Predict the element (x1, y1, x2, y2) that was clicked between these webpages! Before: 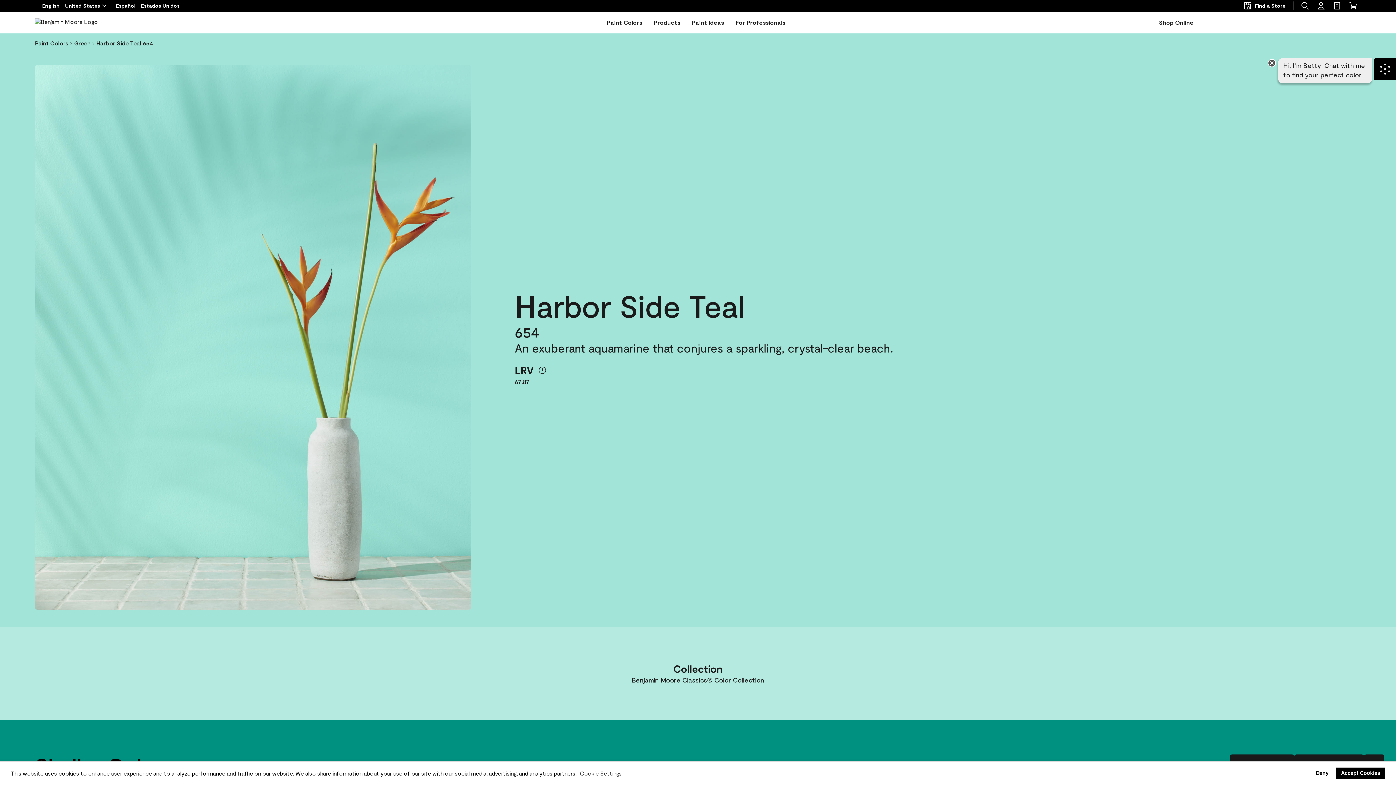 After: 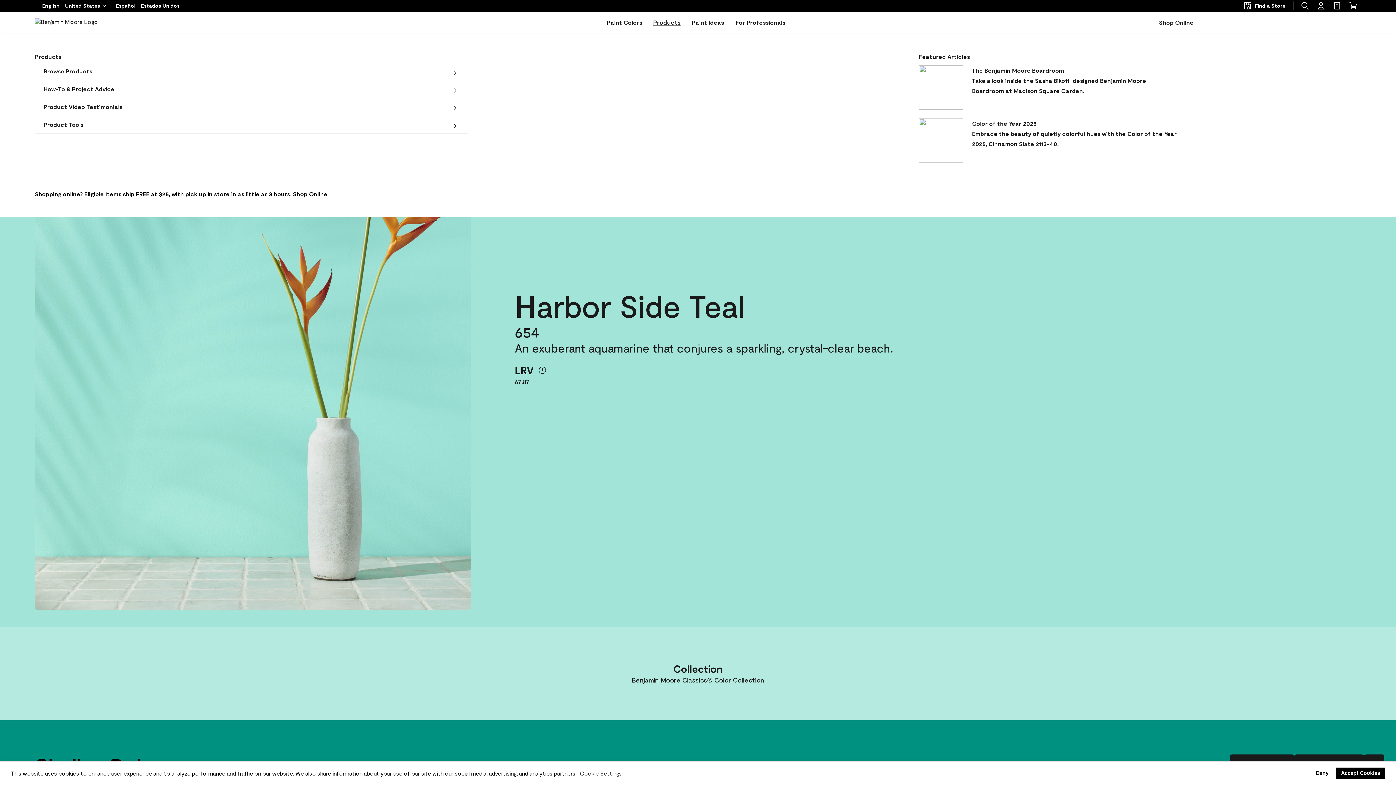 Action: bbox: (653, 17, 680, 27) label: Products